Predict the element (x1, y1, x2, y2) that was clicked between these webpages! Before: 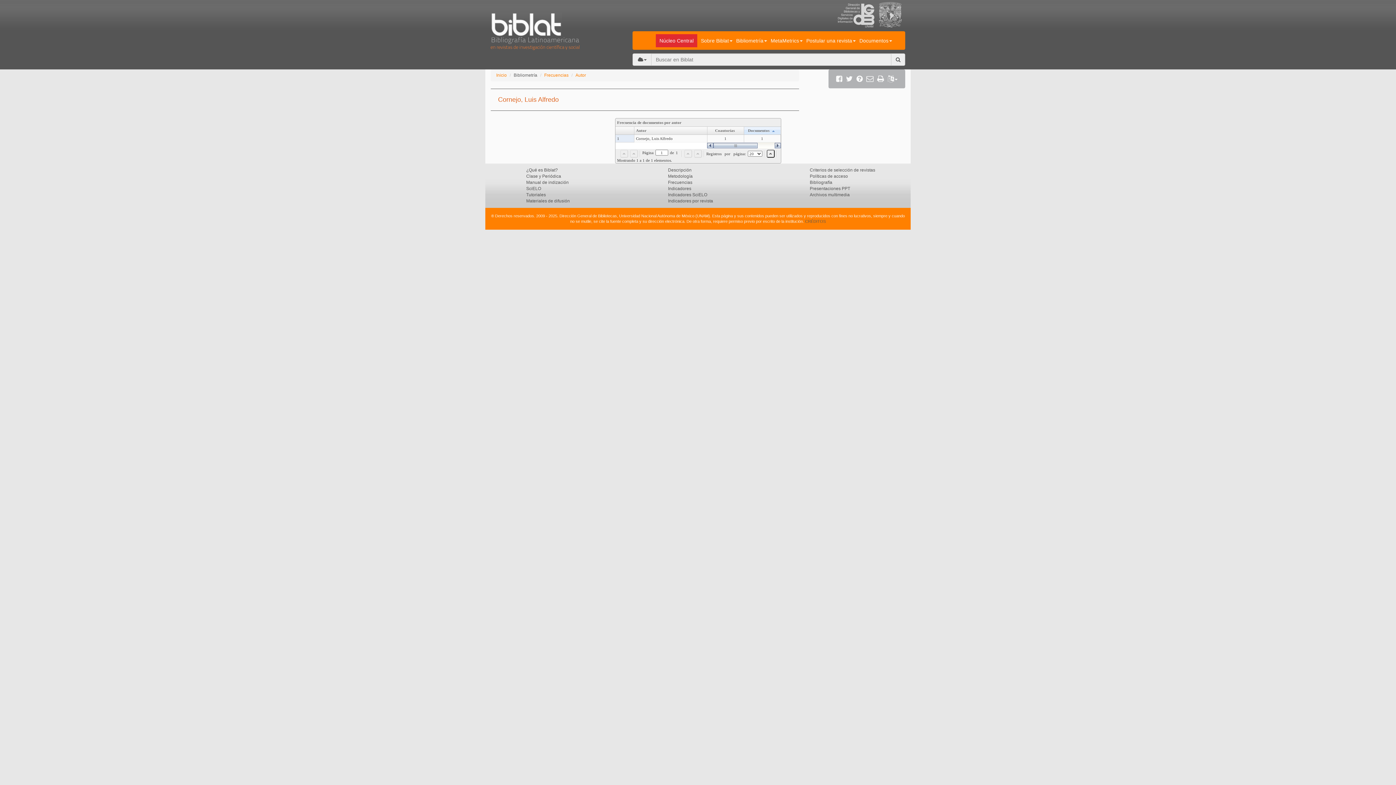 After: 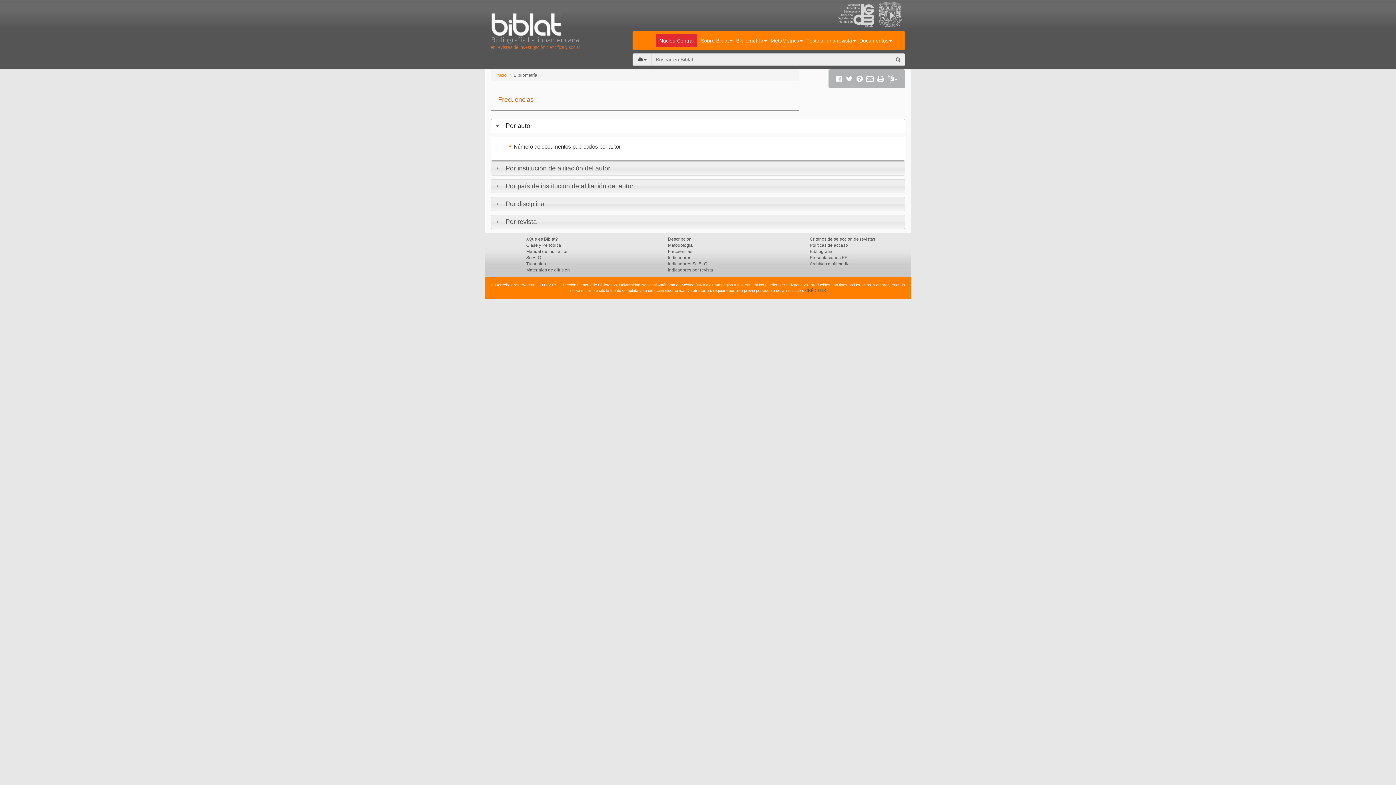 Action: bbox: (668, 180, 692, 185) label: Frecuencias